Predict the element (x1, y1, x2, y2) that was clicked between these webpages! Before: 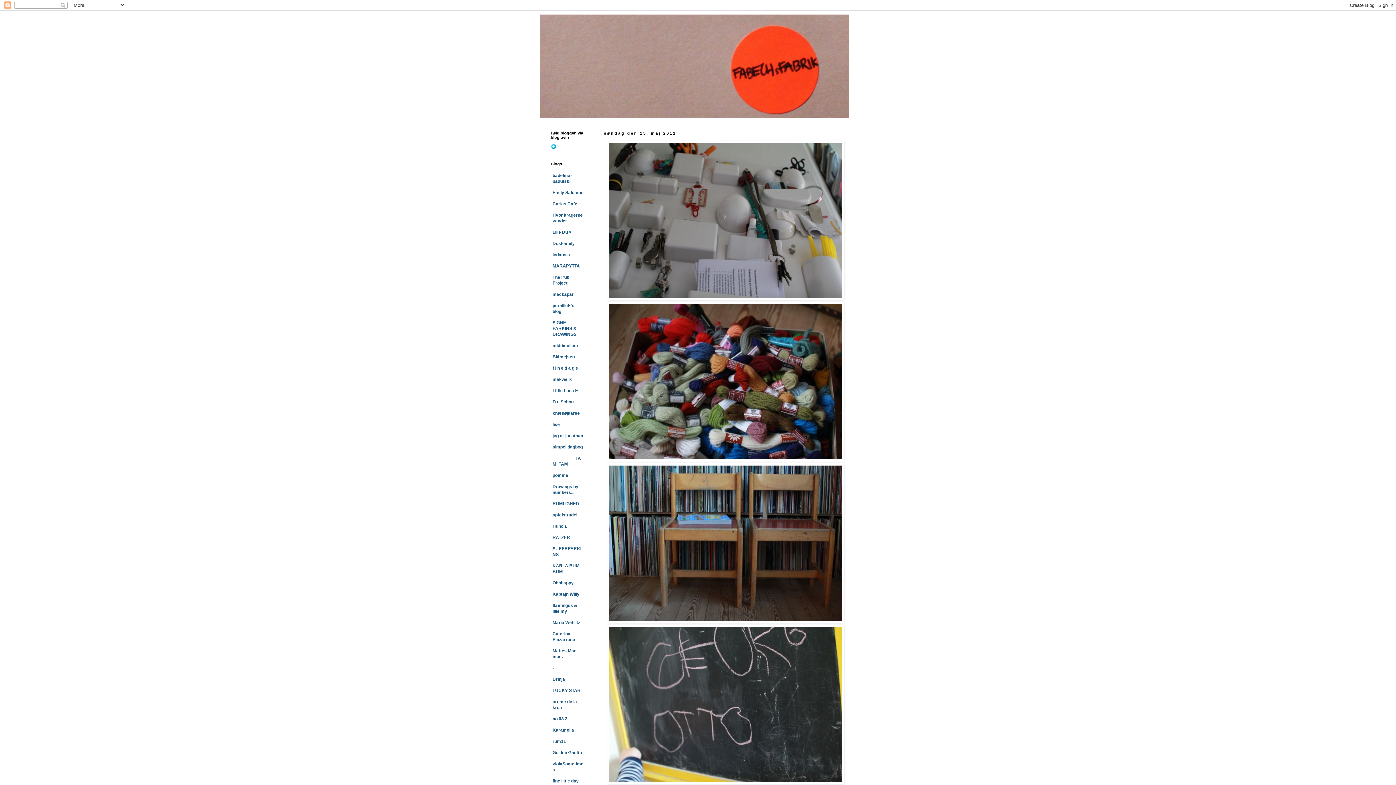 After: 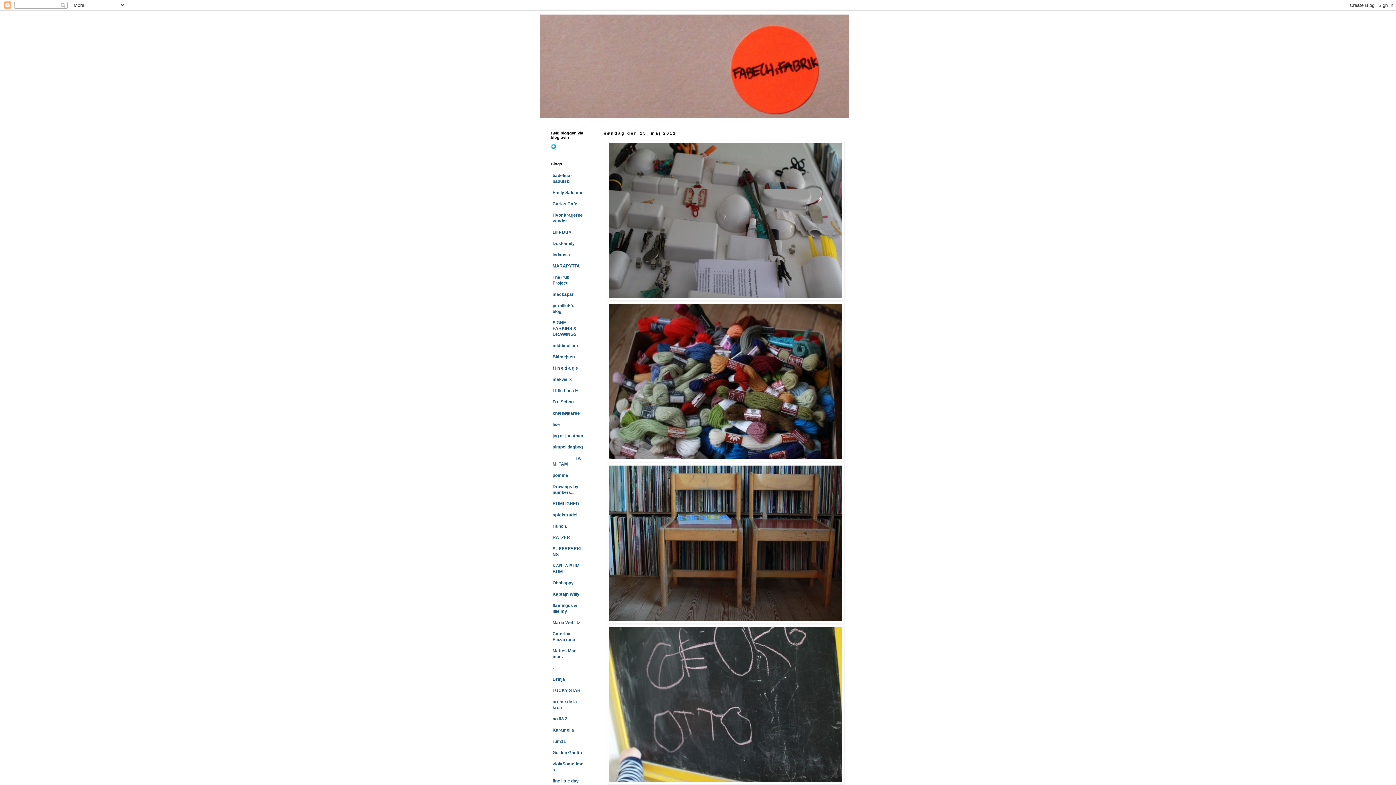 Action: label: Carlas Café bbox: (552, 201, 577, 206)